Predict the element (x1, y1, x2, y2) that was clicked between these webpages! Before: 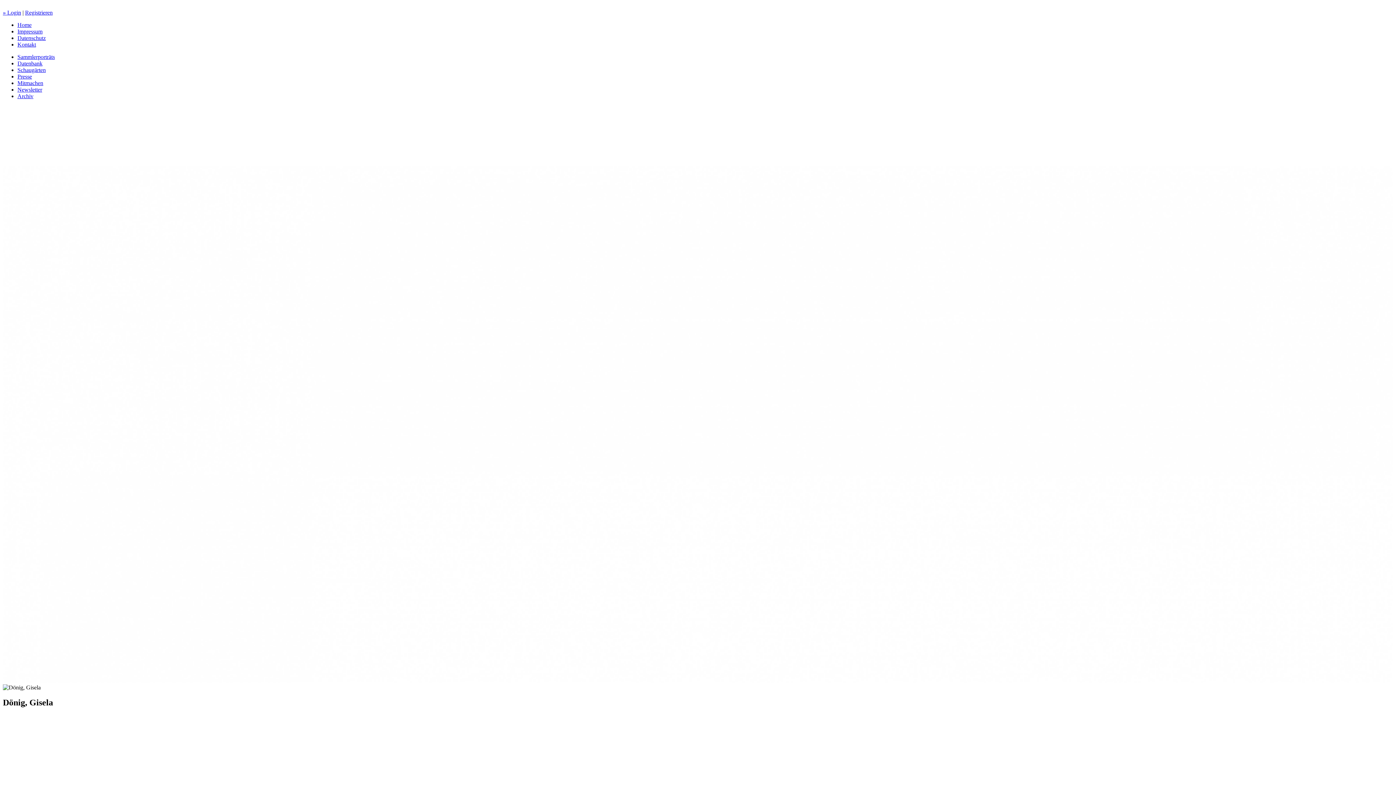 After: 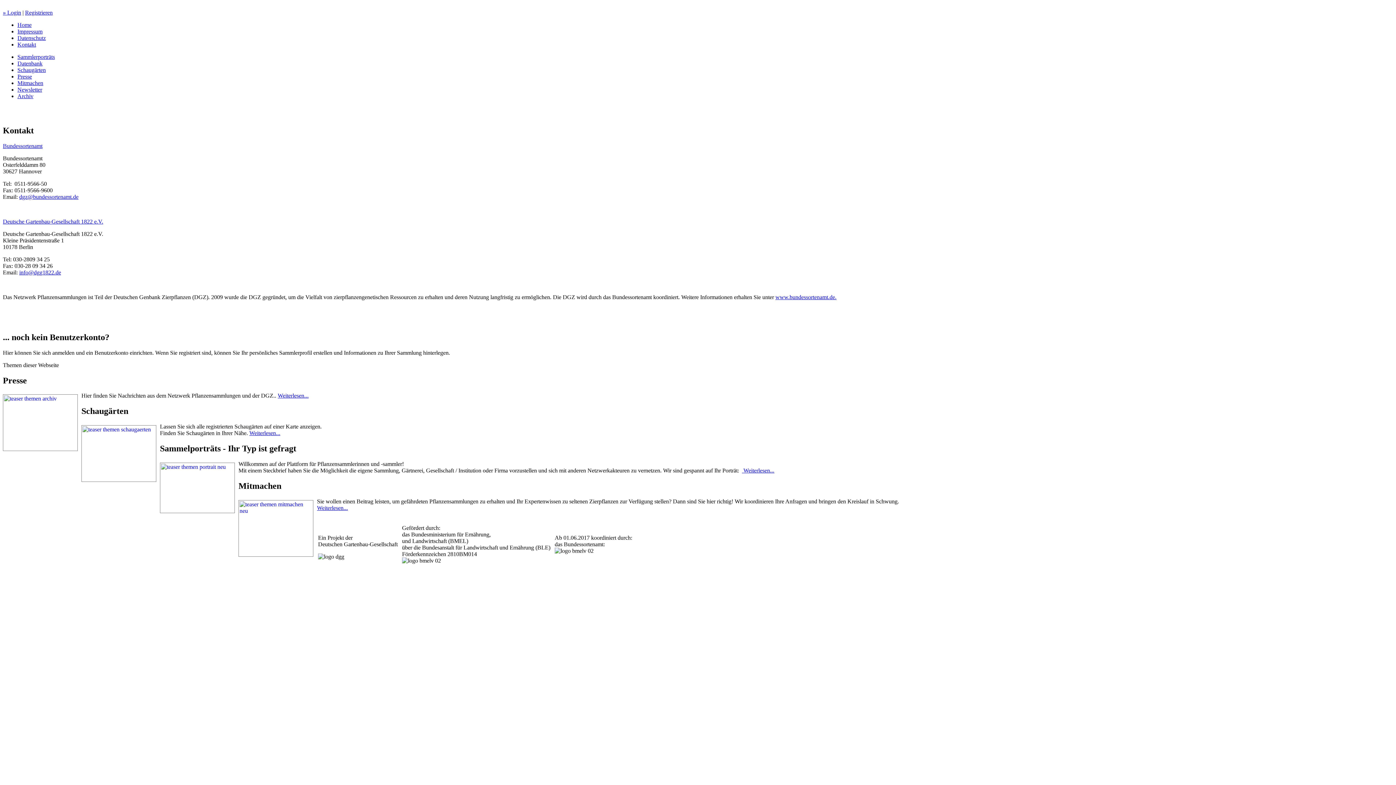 Action: bbox: (17, 41, 36, 47) label: Kontakt